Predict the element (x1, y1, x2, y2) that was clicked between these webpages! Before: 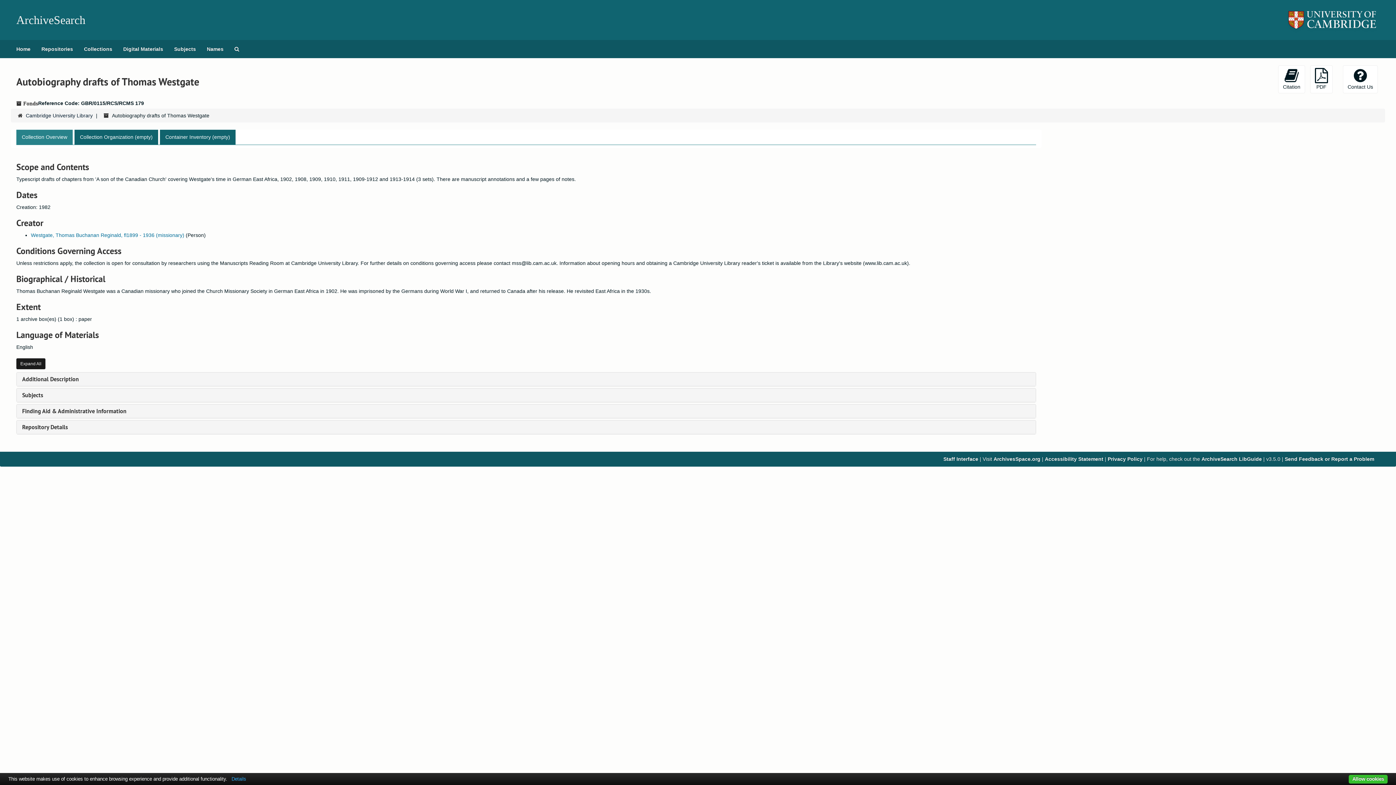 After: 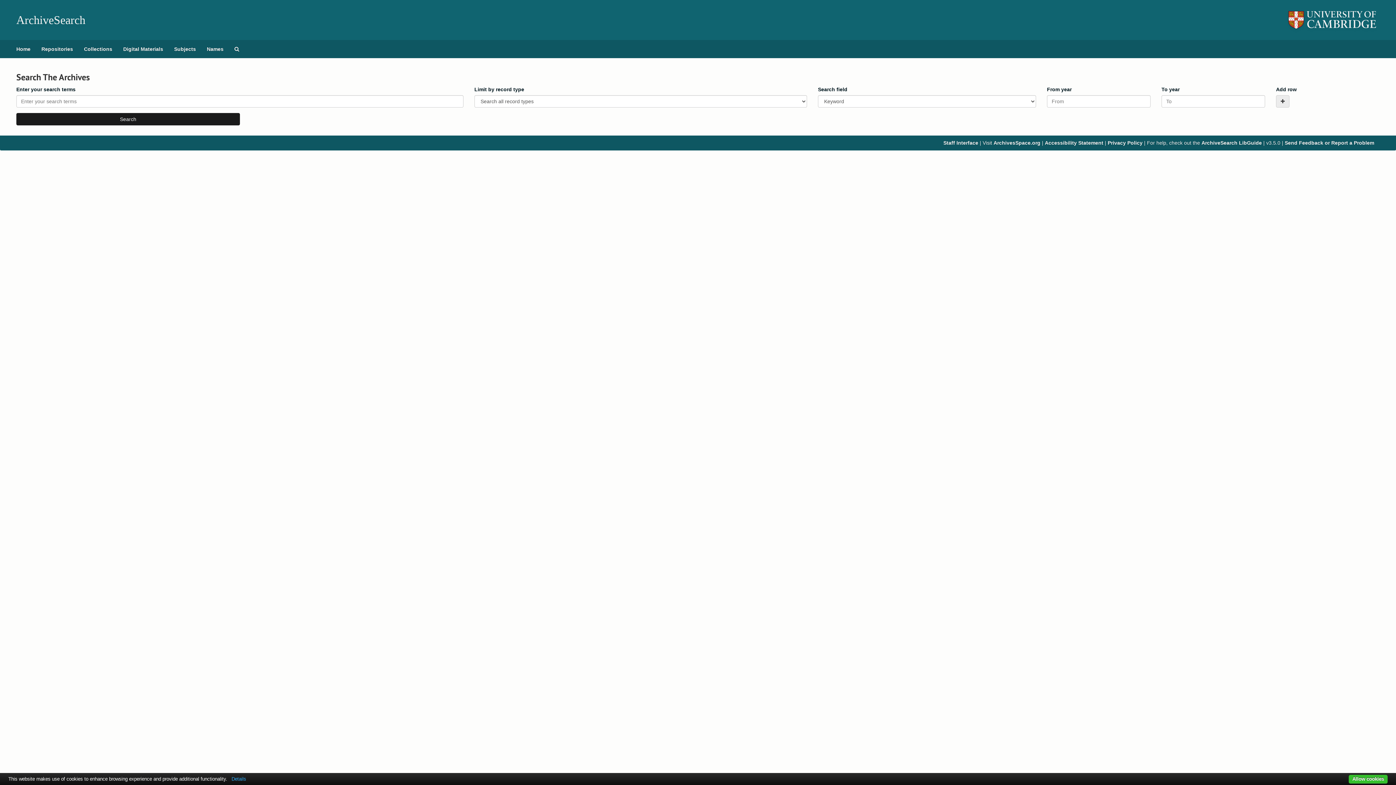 Action: bbox: (229, 40, 244, 58) label: Search The Archives